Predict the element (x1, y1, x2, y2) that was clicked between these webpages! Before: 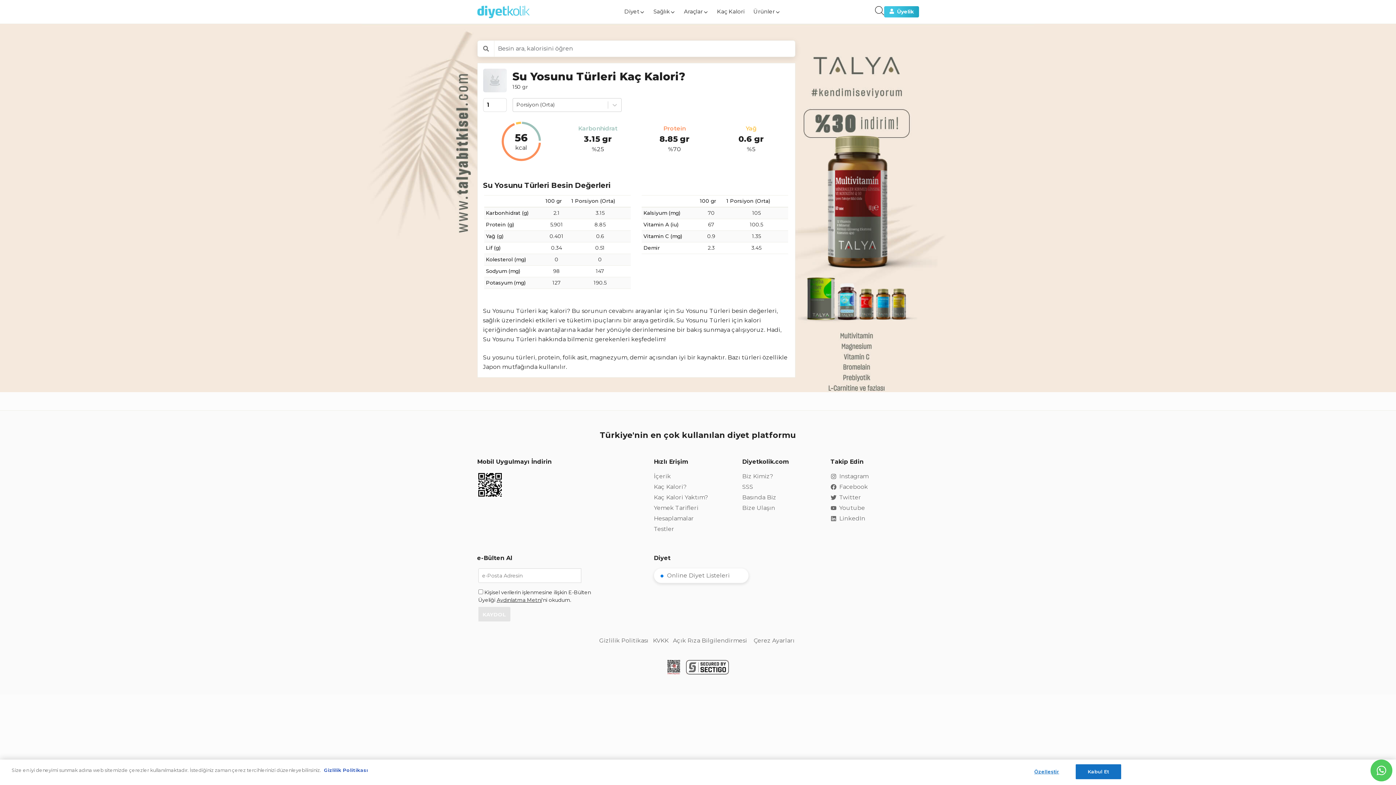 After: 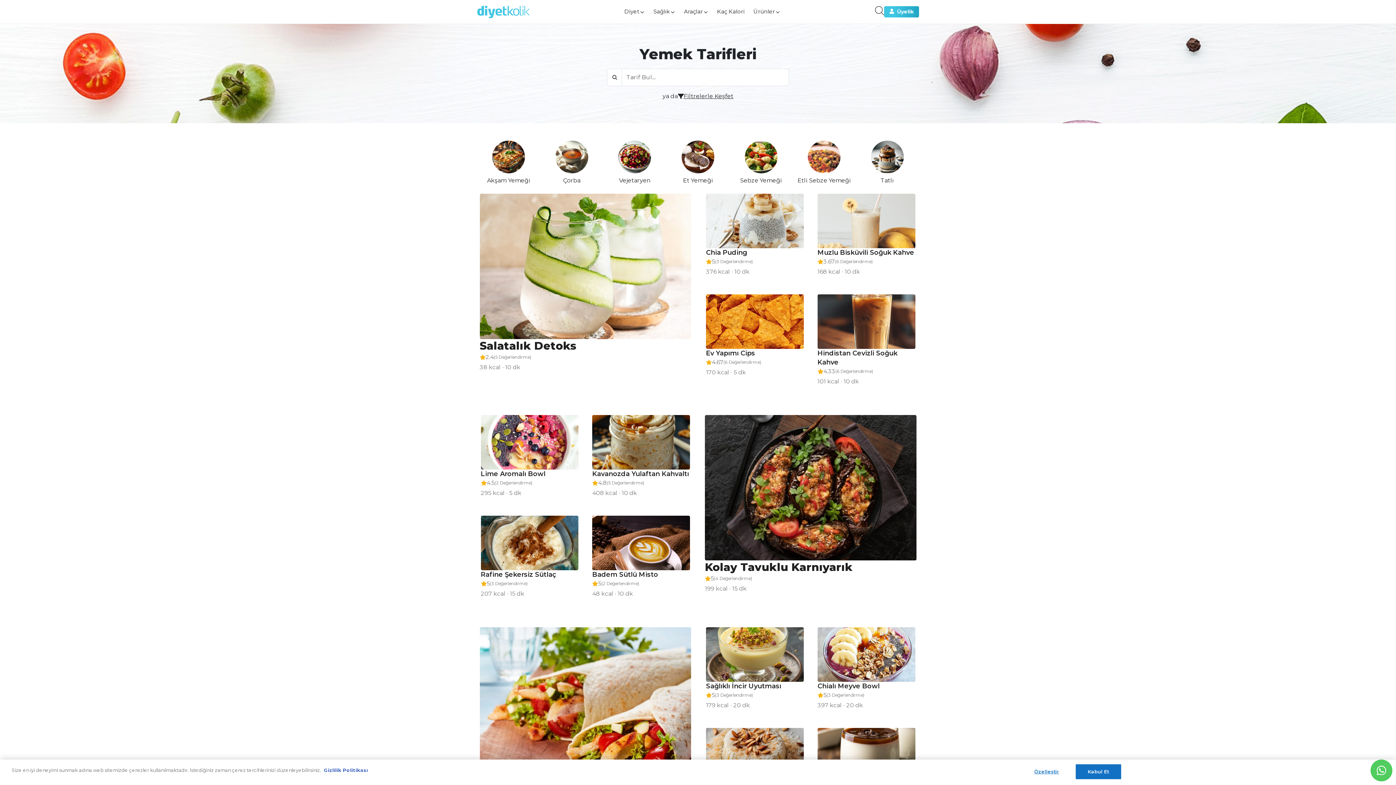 Action: label: Yemek Tarifleri bbox: (654, 504, 698, 511)